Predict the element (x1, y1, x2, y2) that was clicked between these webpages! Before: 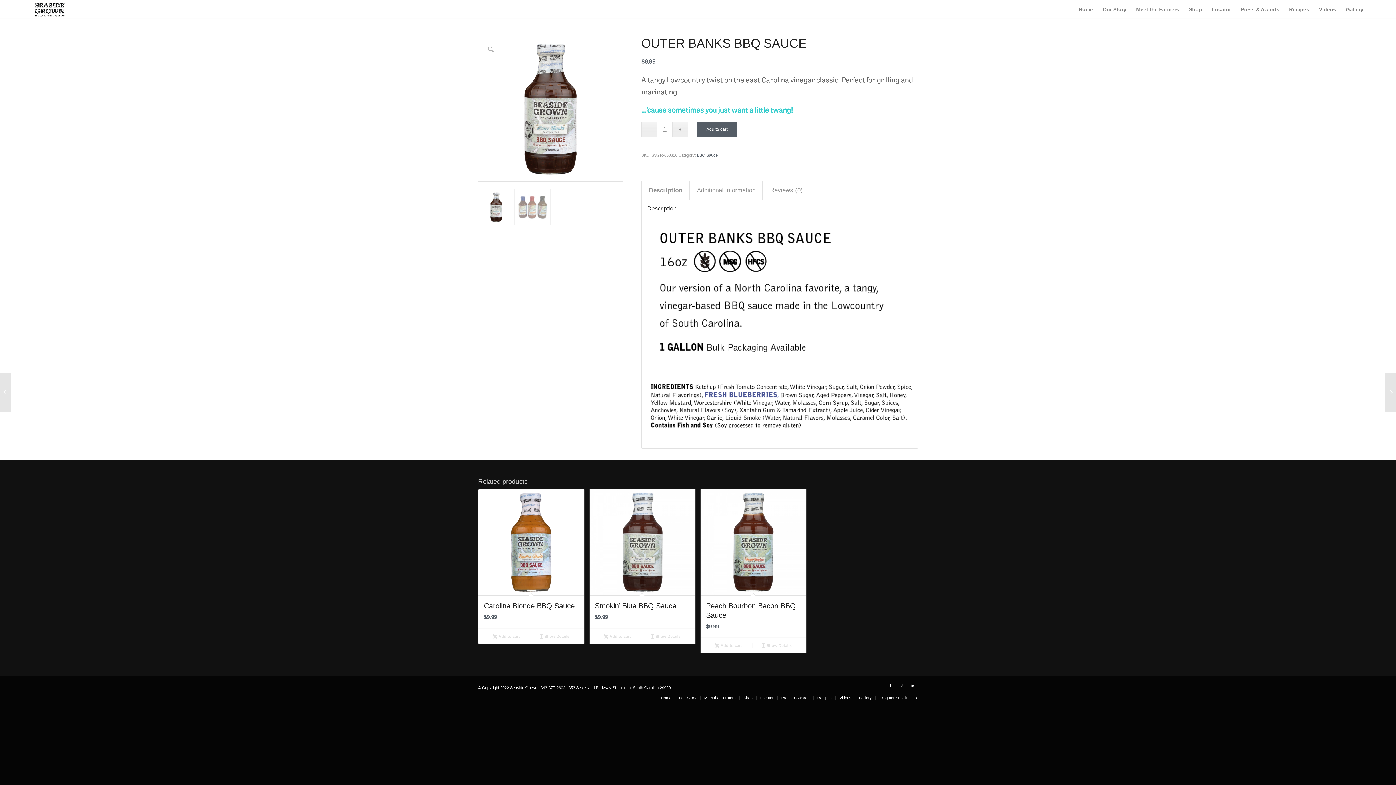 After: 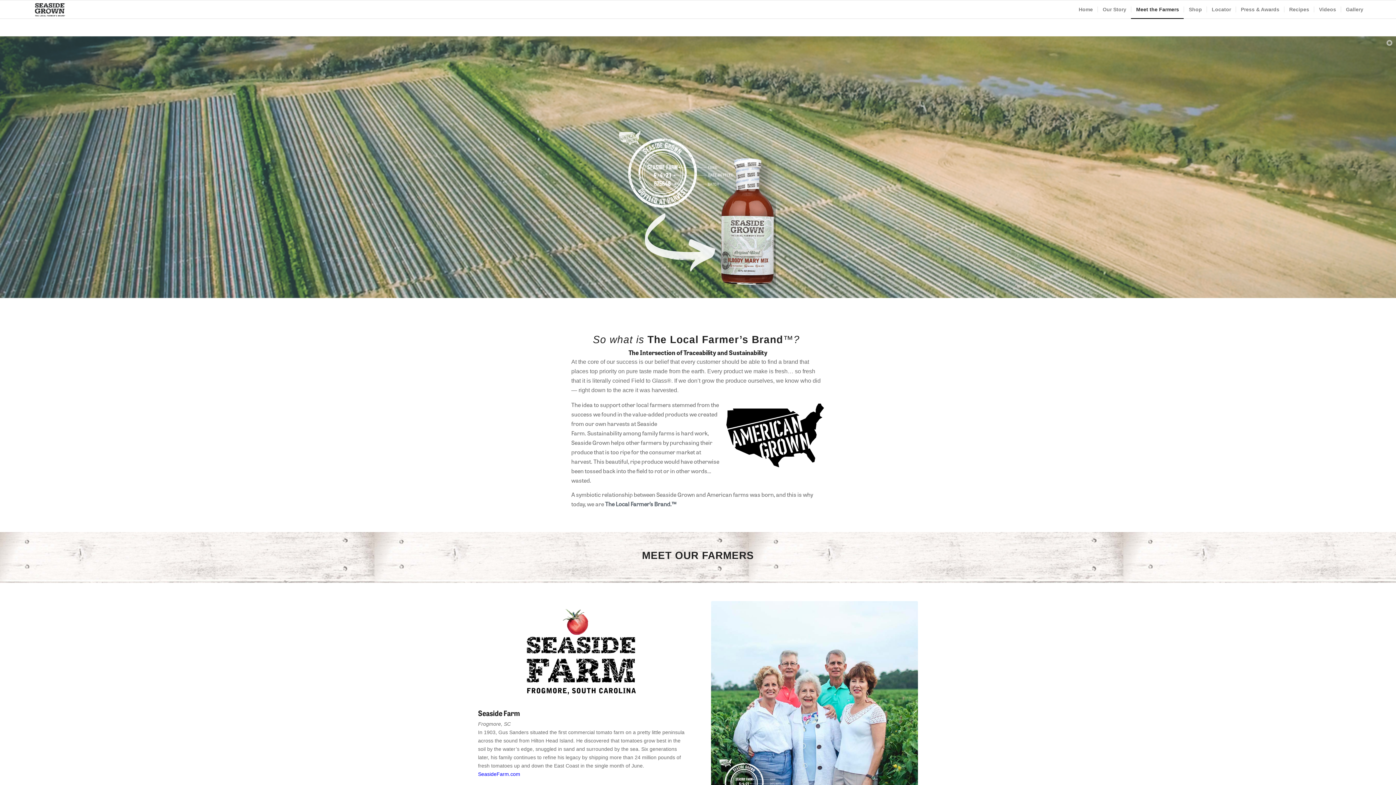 Action: label: Meet the Farmers bbox: (704, 695, 736, 700)